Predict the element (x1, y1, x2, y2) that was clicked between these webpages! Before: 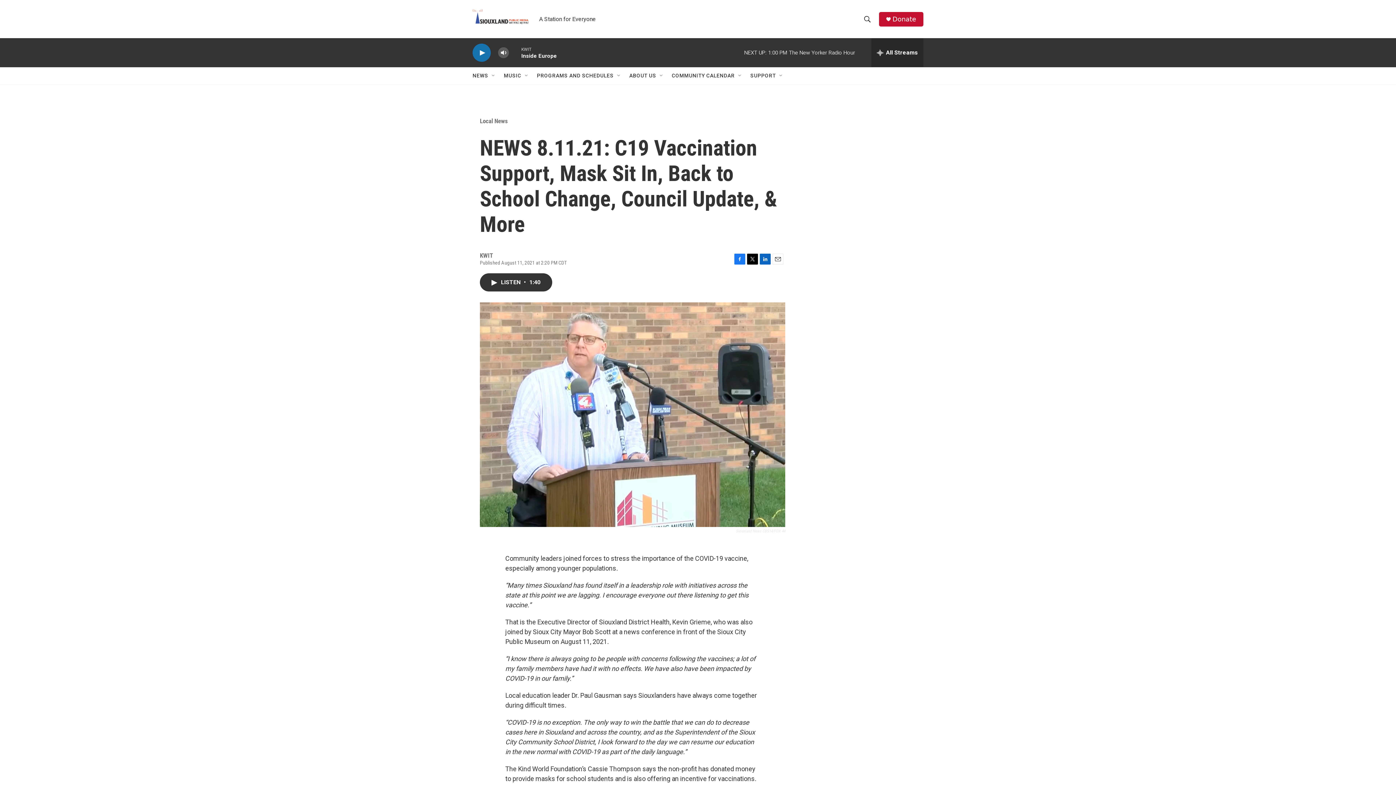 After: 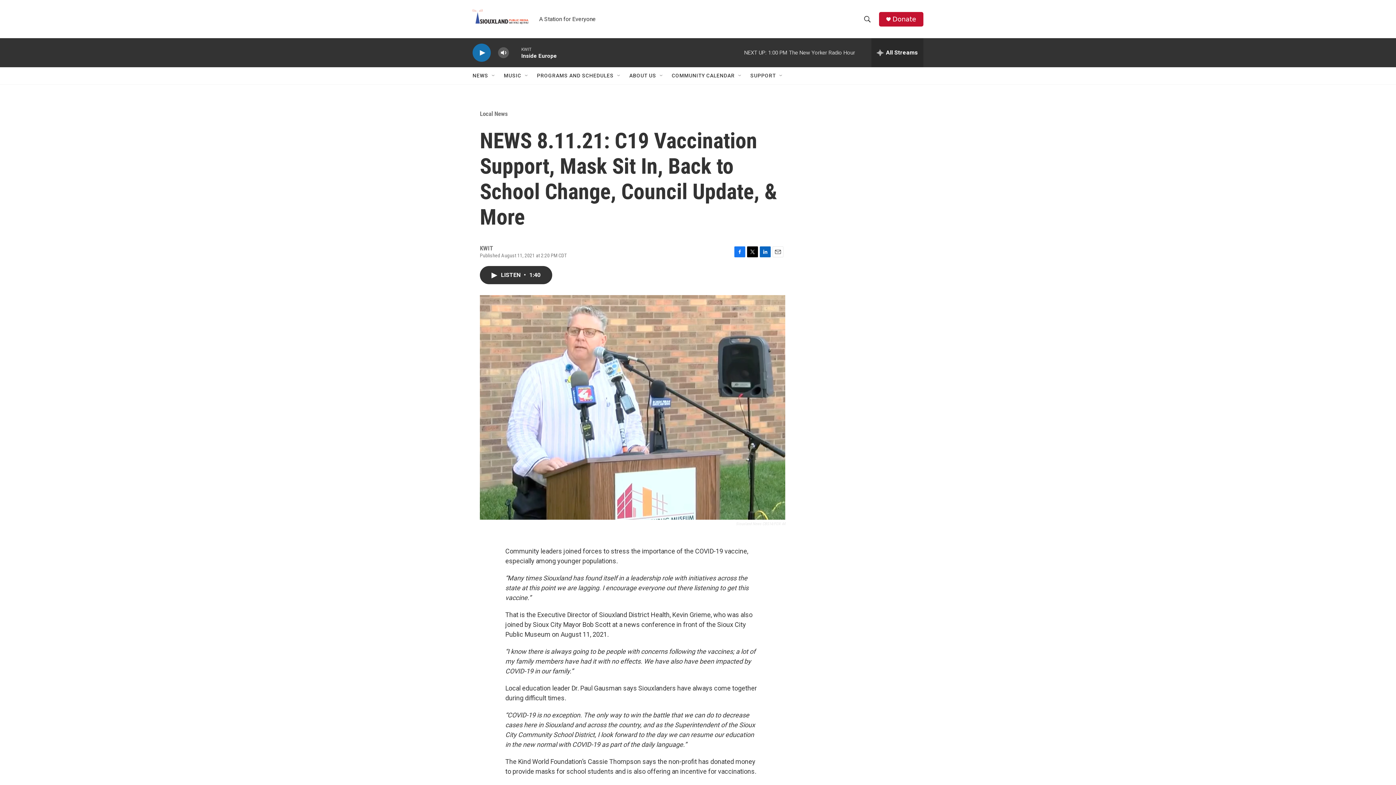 Action: bbox: (892, 15, 916, 22) label: Donate